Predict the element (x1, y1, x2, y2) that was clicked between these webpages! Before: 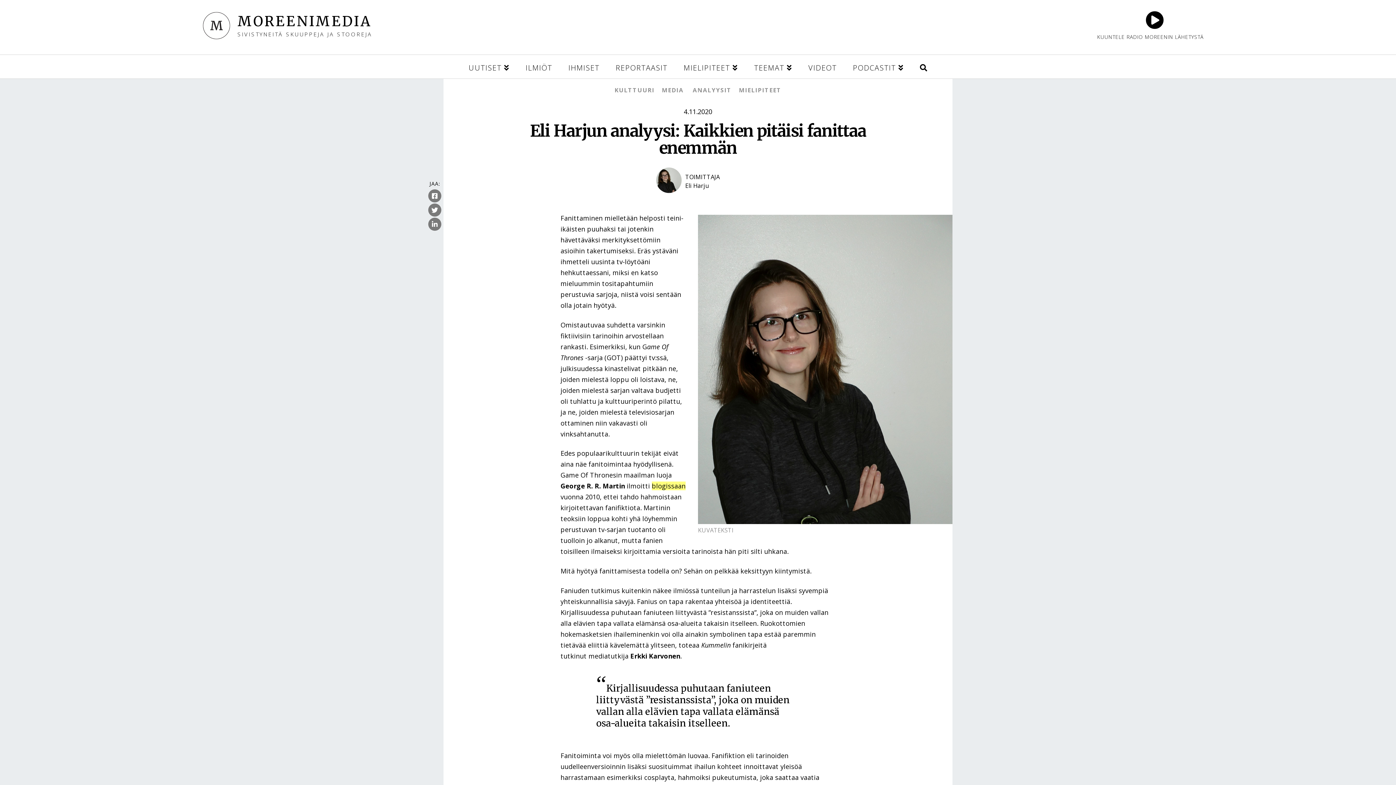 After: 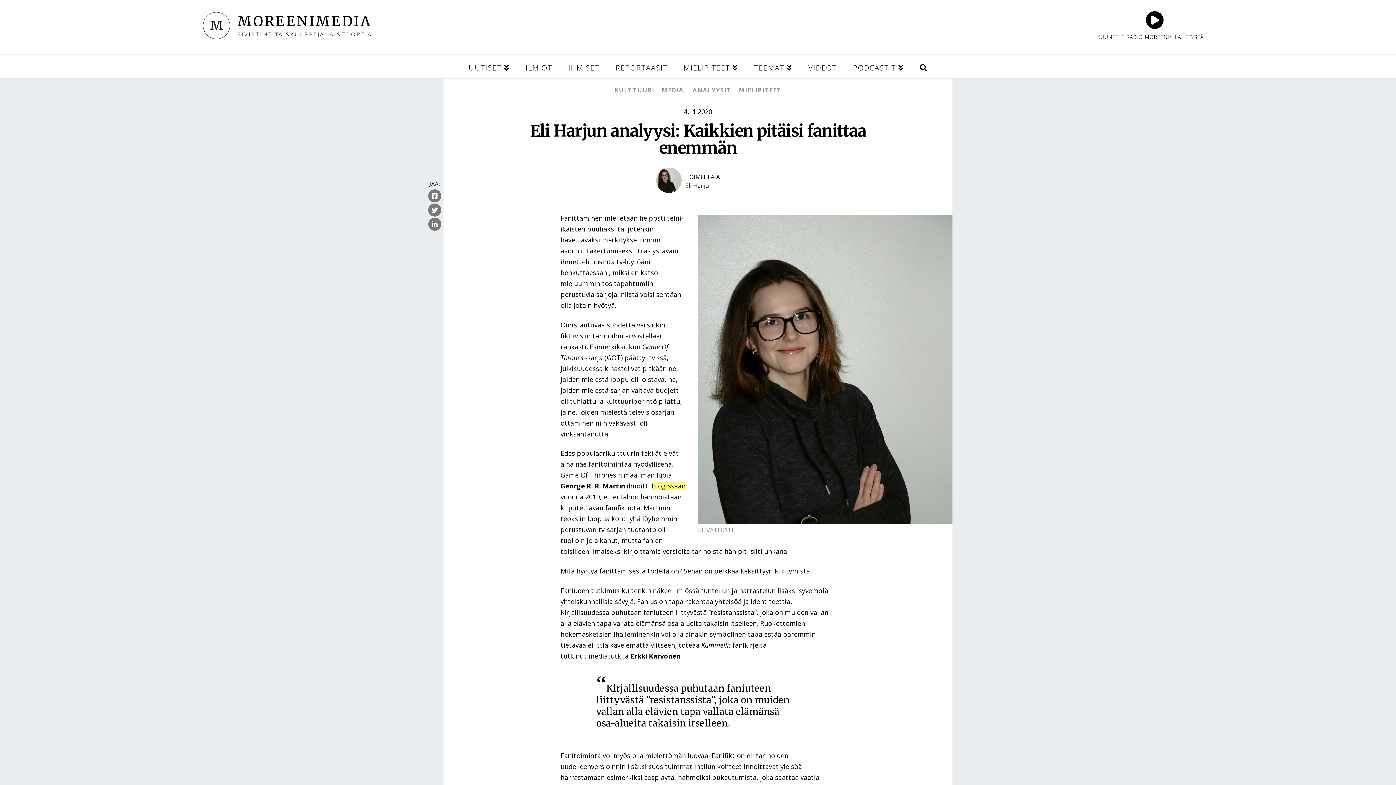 Action: label: KUUNTELE RADIO MOREENIN LÄHETYSTÄ bbox: (1086, 7, 1217, 41)